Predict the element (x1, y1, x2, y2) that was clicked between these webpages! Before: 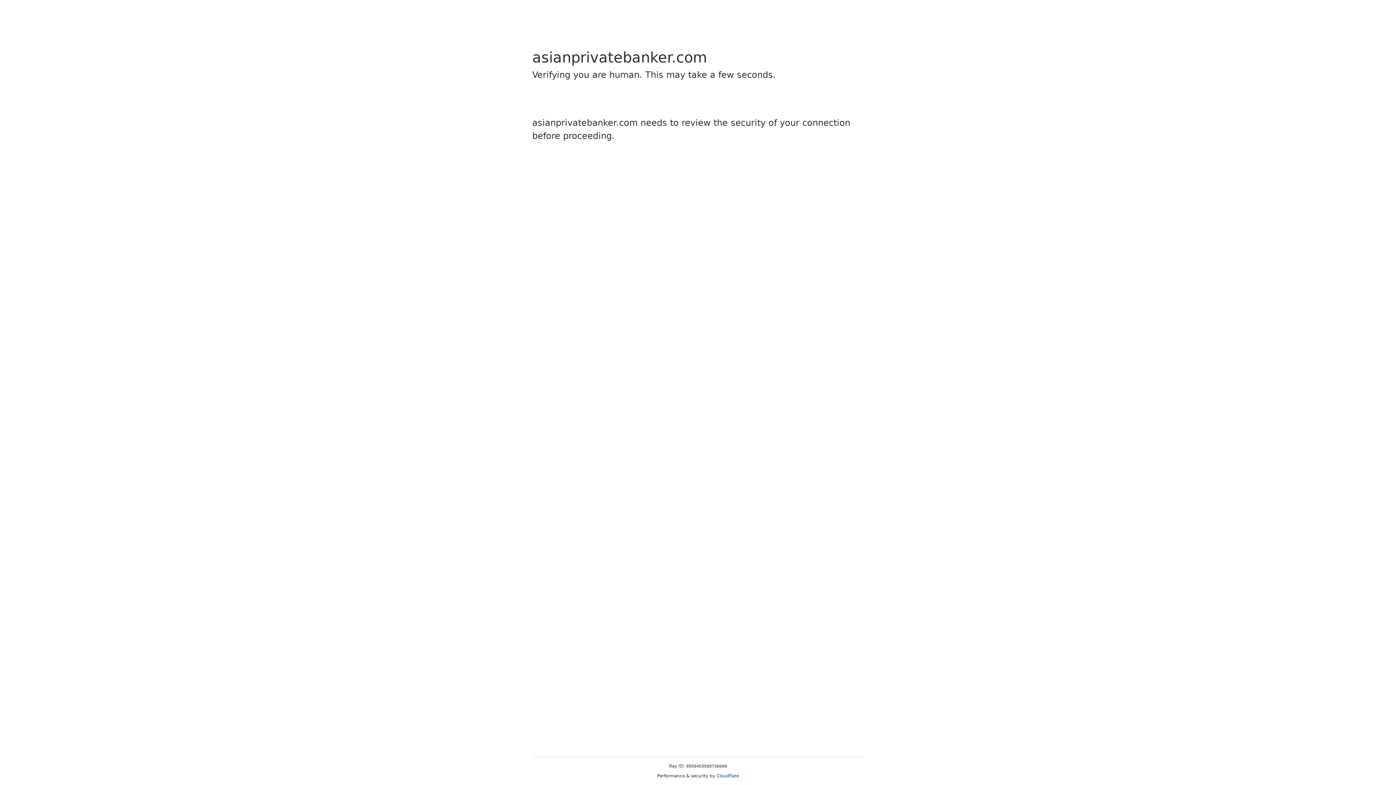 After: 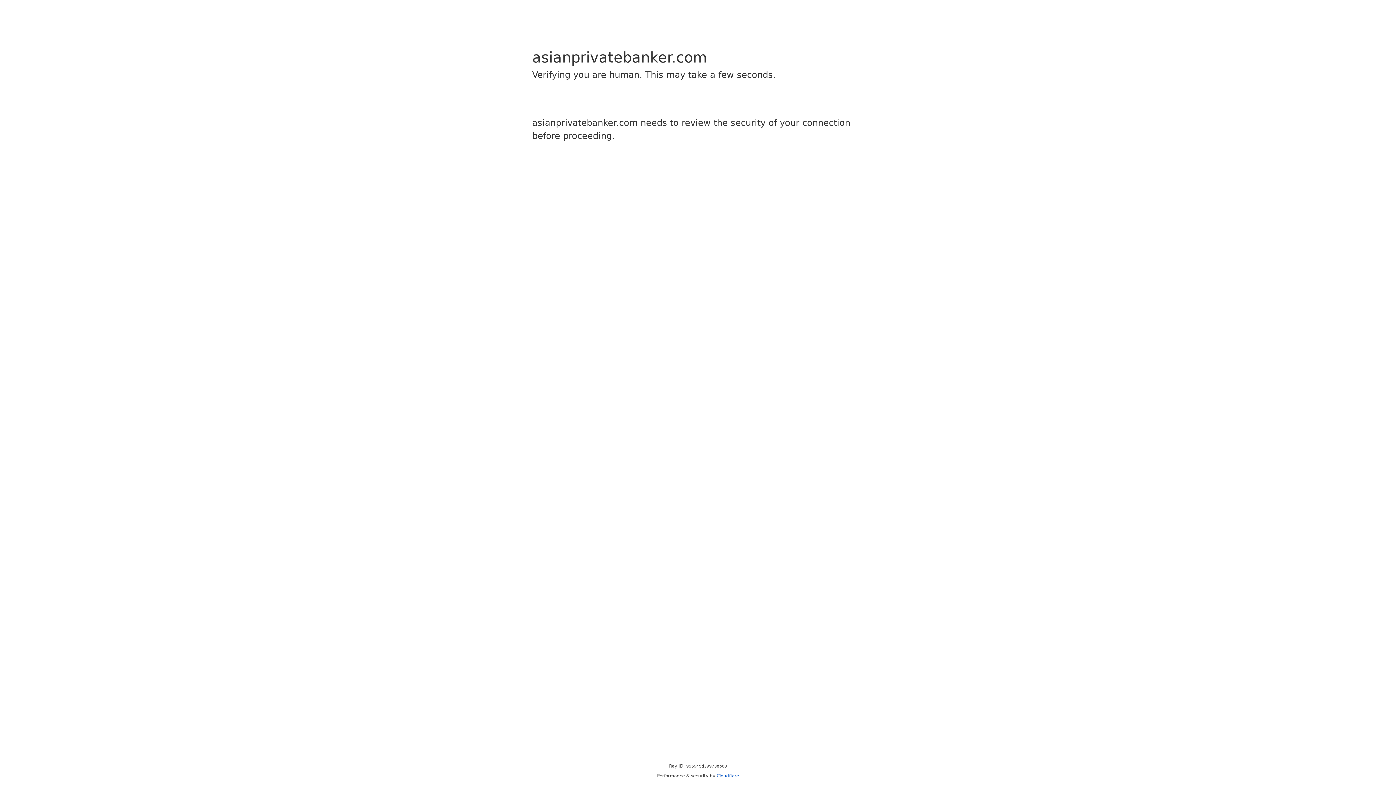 Action: label: Cloudflare bbox: (716, 773, 739, 778)